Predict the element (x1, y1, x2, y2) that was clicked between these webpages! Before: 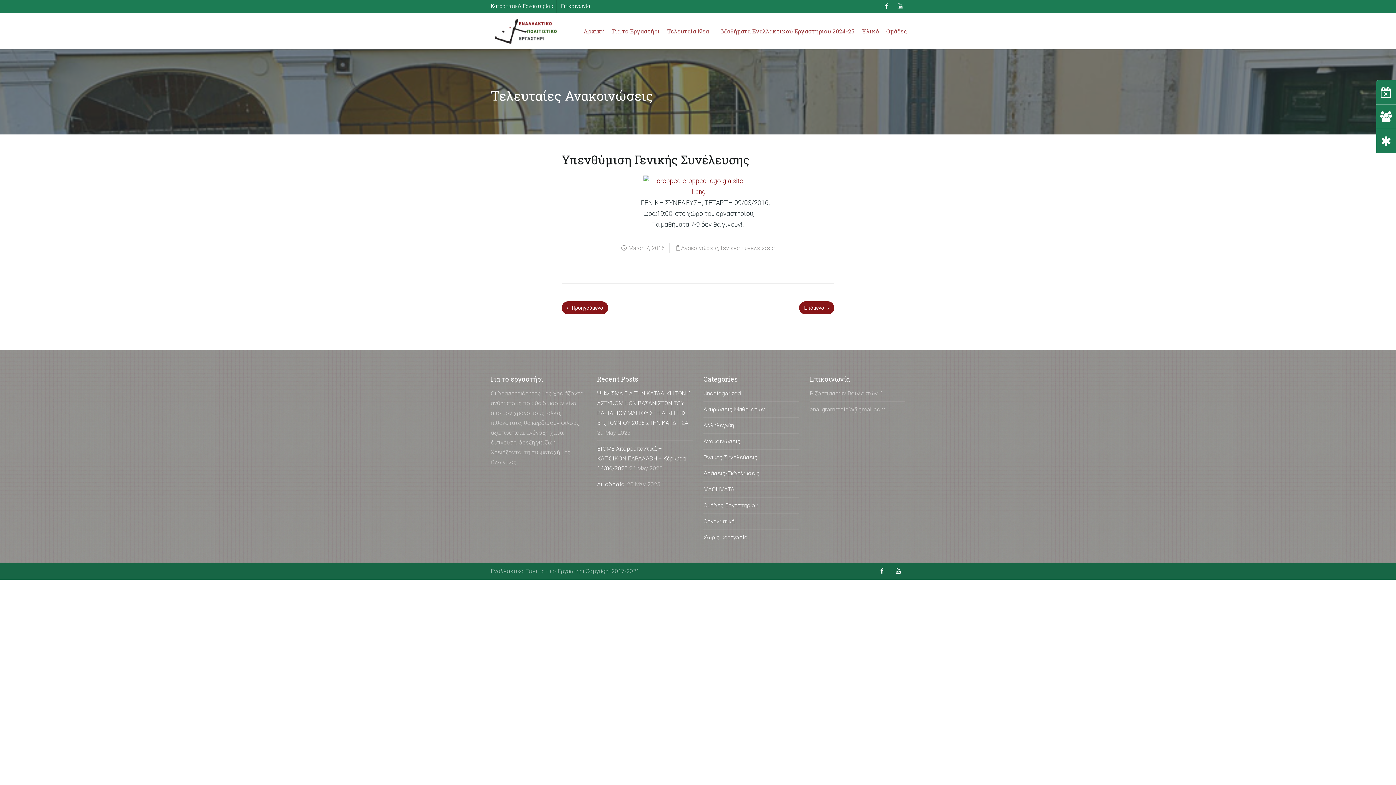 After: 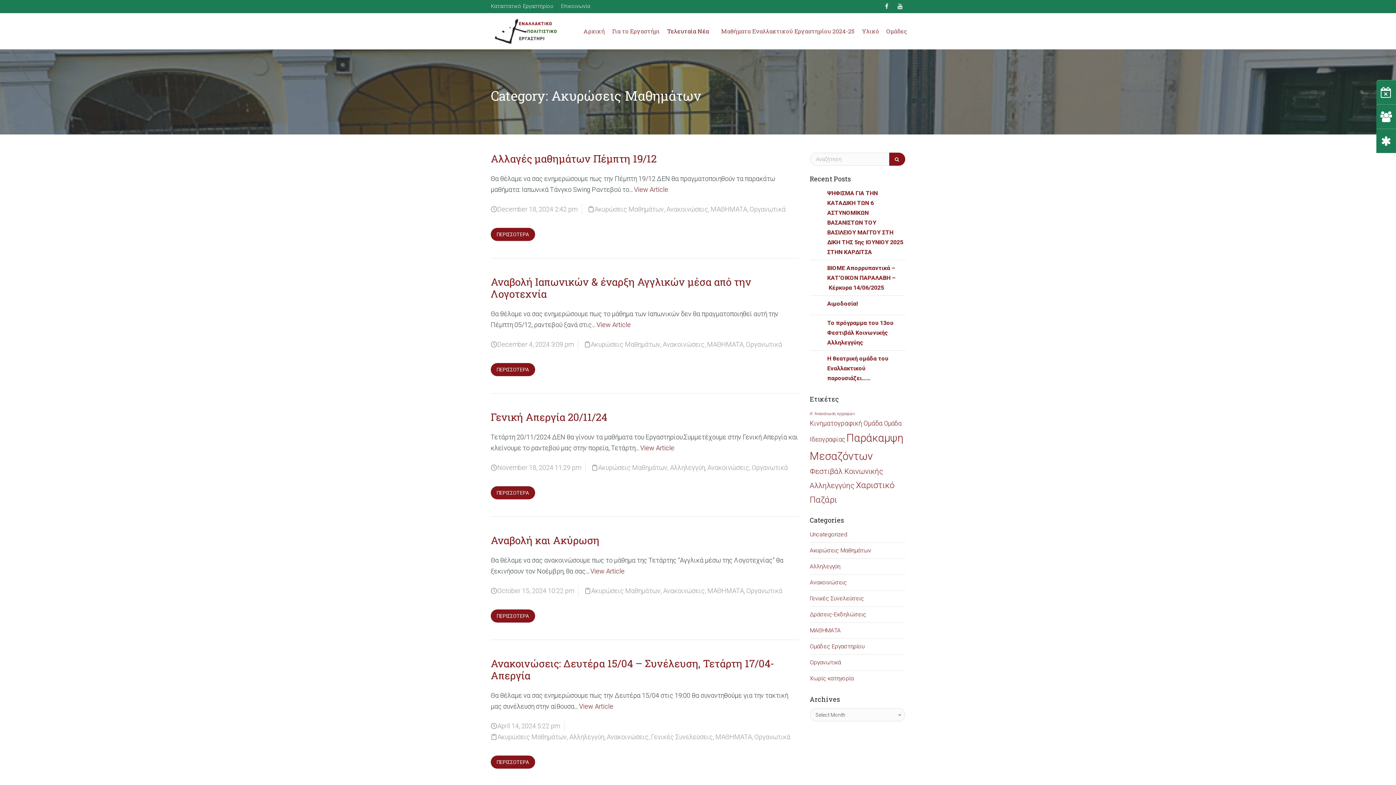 Action: label: Ακυρώσεις Μαθημάτων bbox: (703, 406, 765, 412)